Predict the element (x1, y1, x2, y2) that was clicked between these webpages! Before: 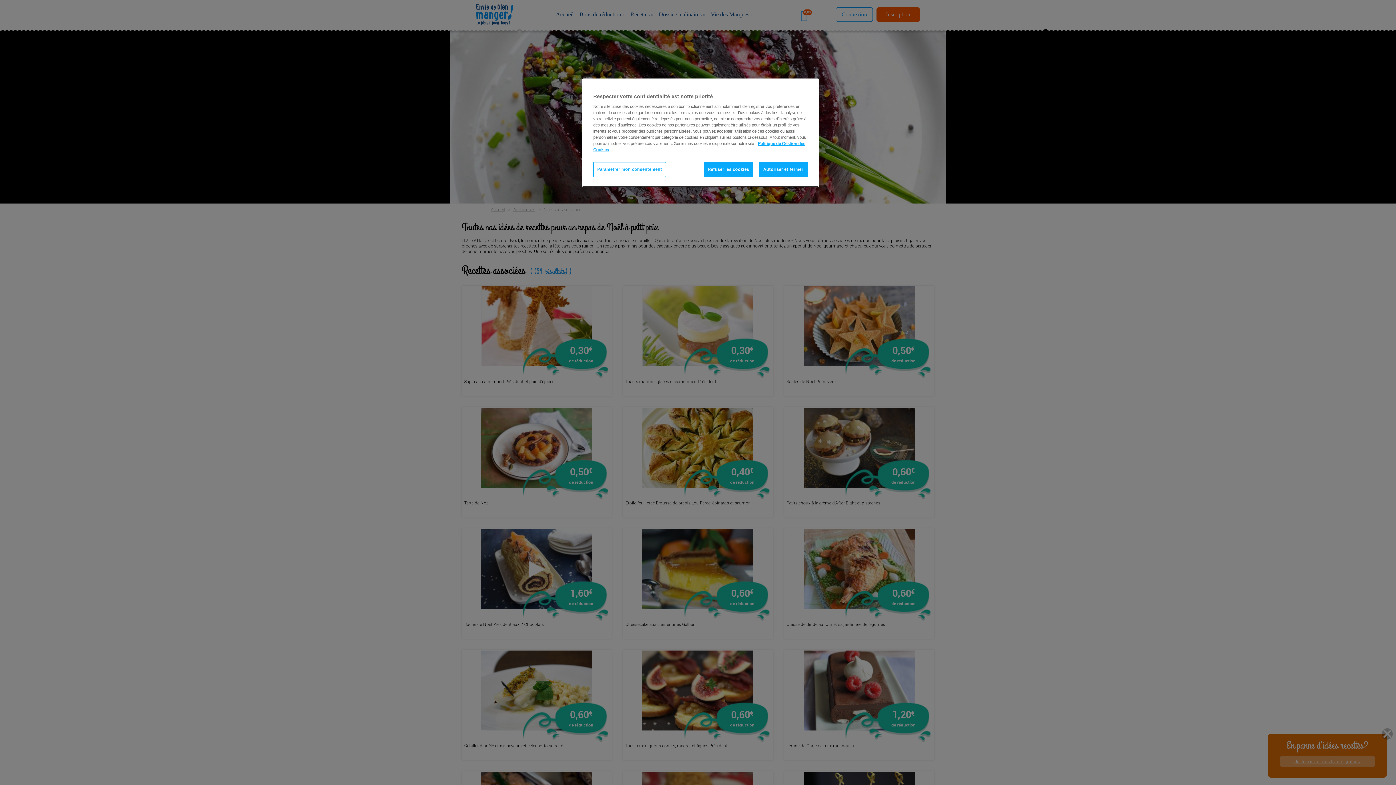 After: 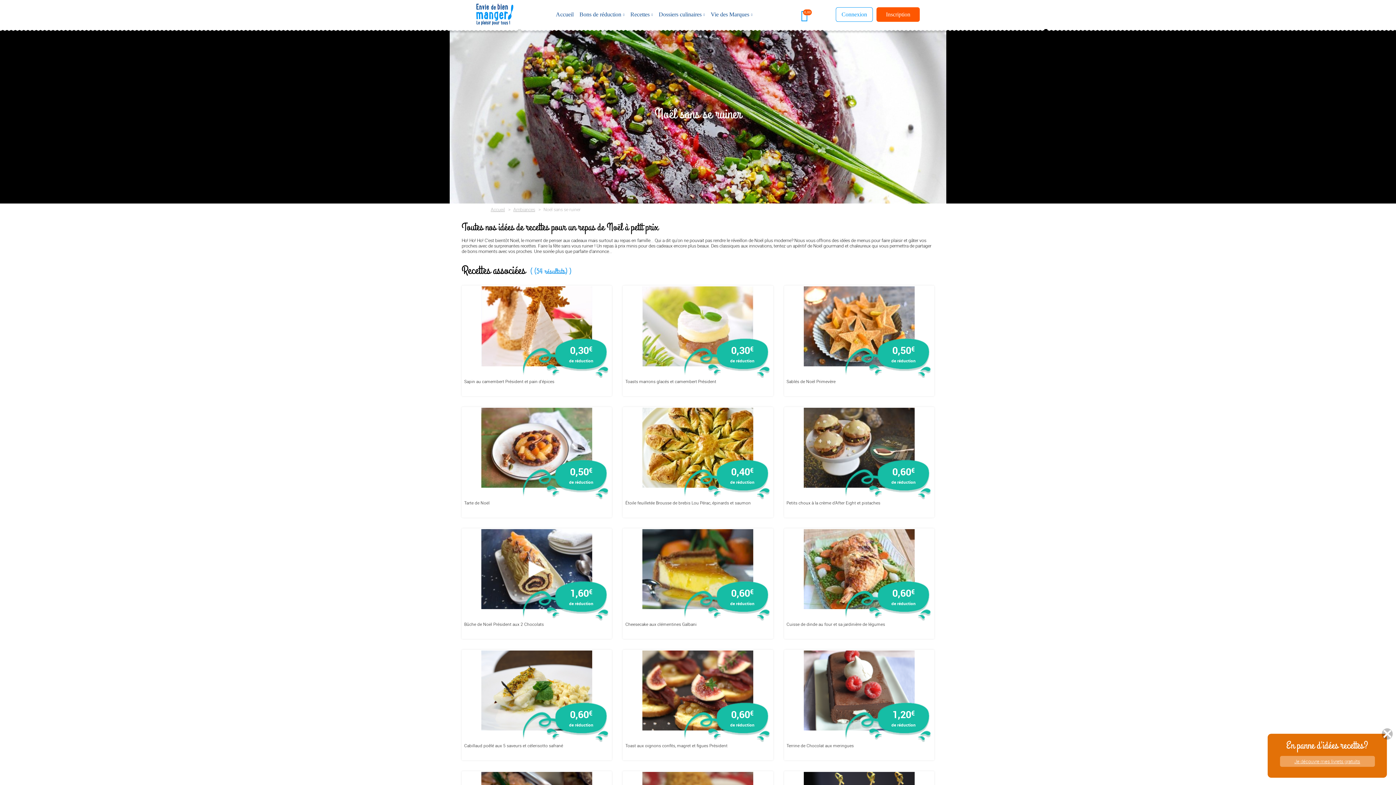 Action: label: Autoriser et fermer bbox: (758, 162, 808, 177)